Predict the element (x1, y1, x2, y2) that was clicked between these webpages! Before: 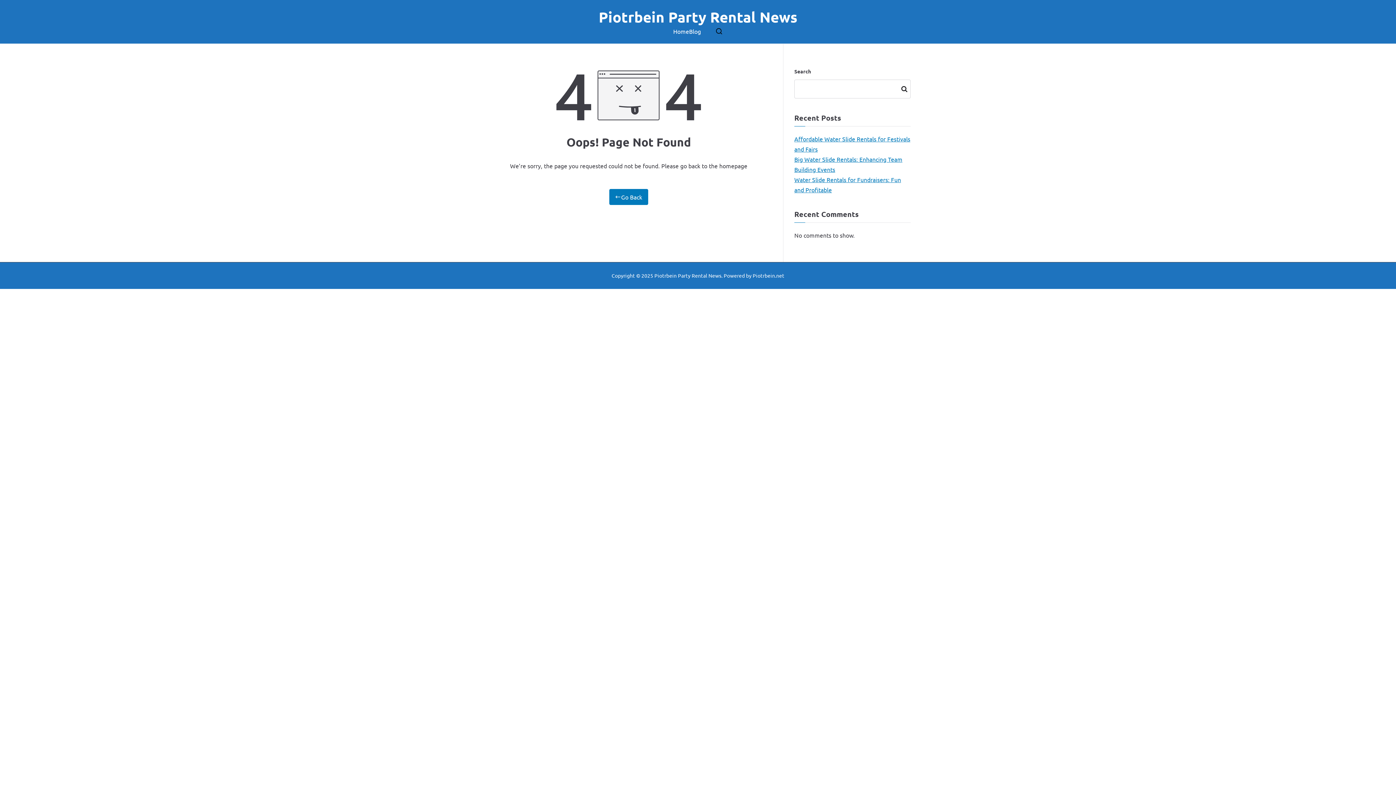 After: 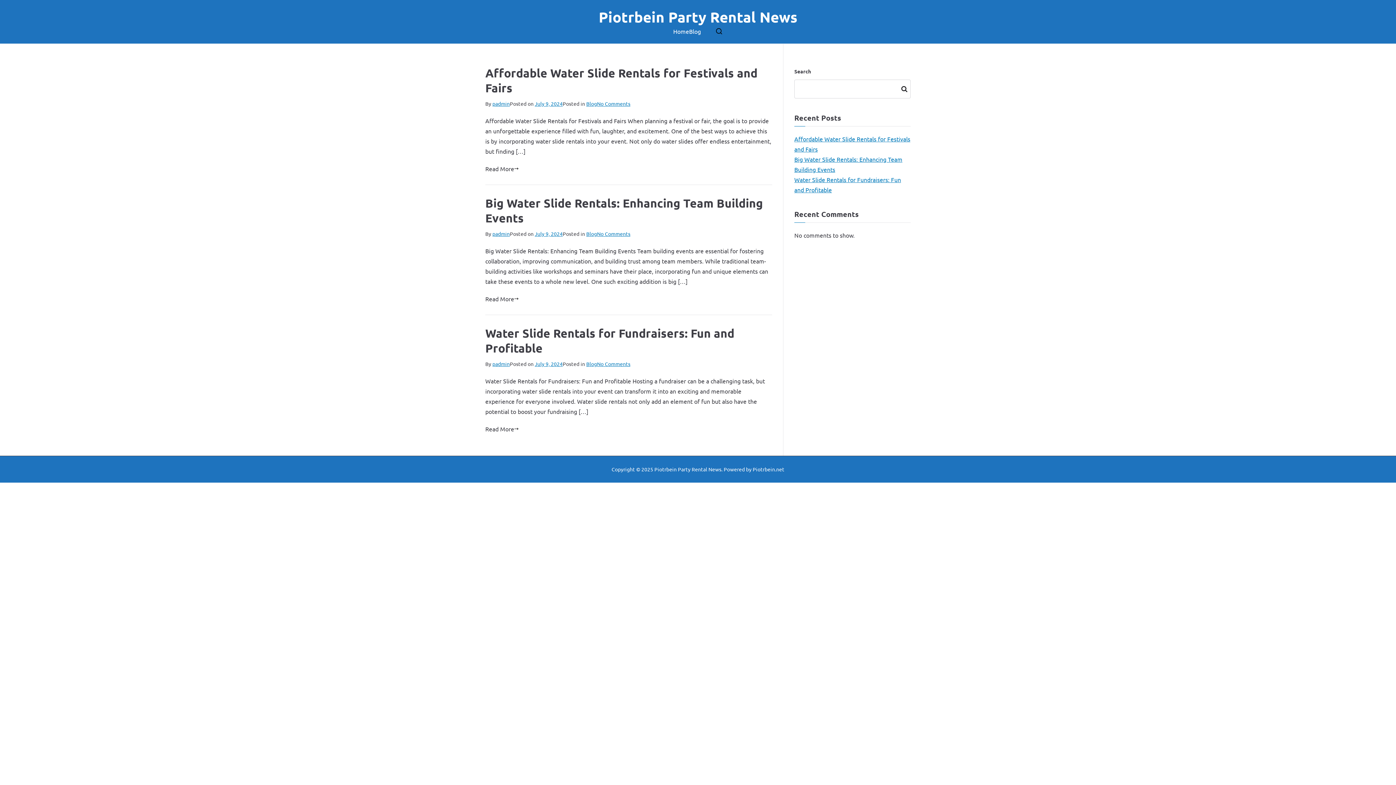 Action: bbox: (689, 26, 701, 36) label: Blog